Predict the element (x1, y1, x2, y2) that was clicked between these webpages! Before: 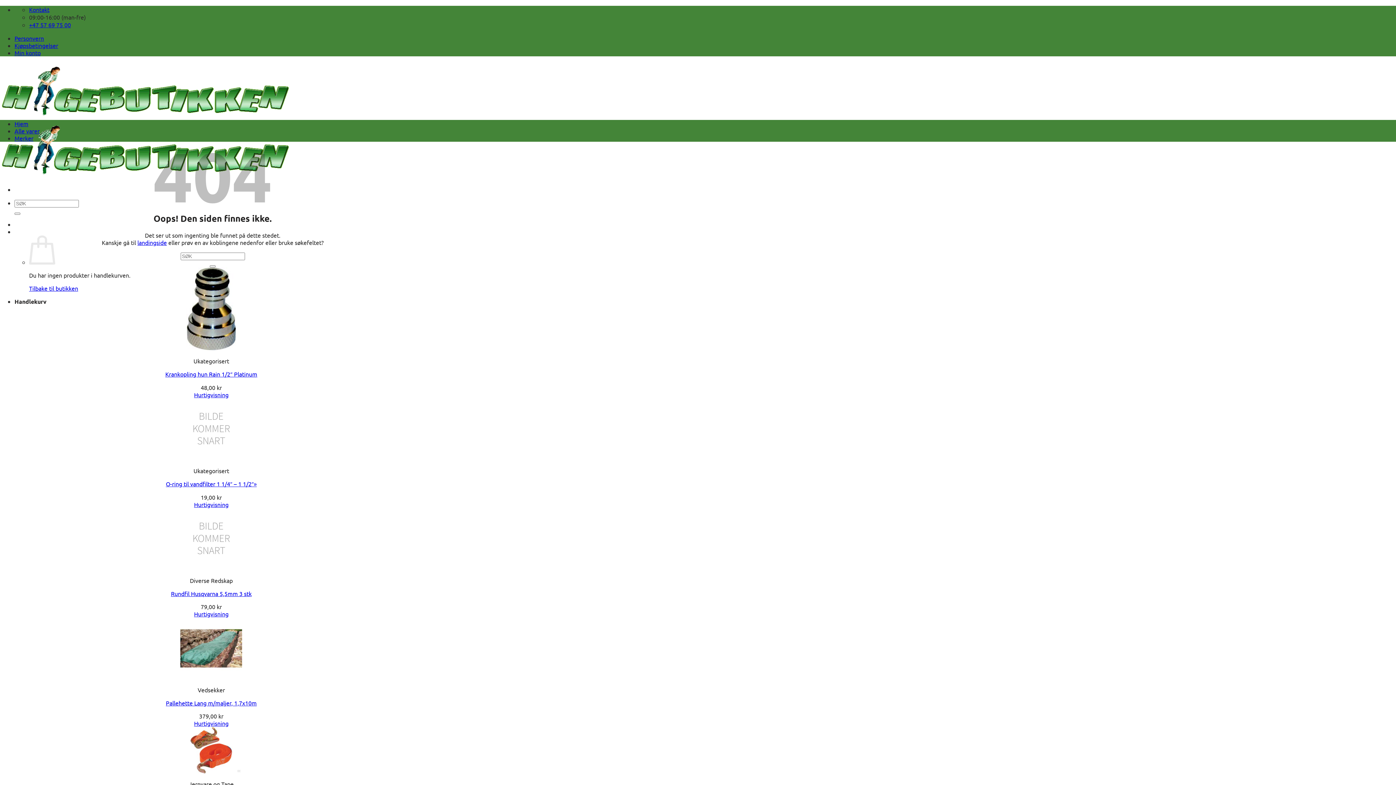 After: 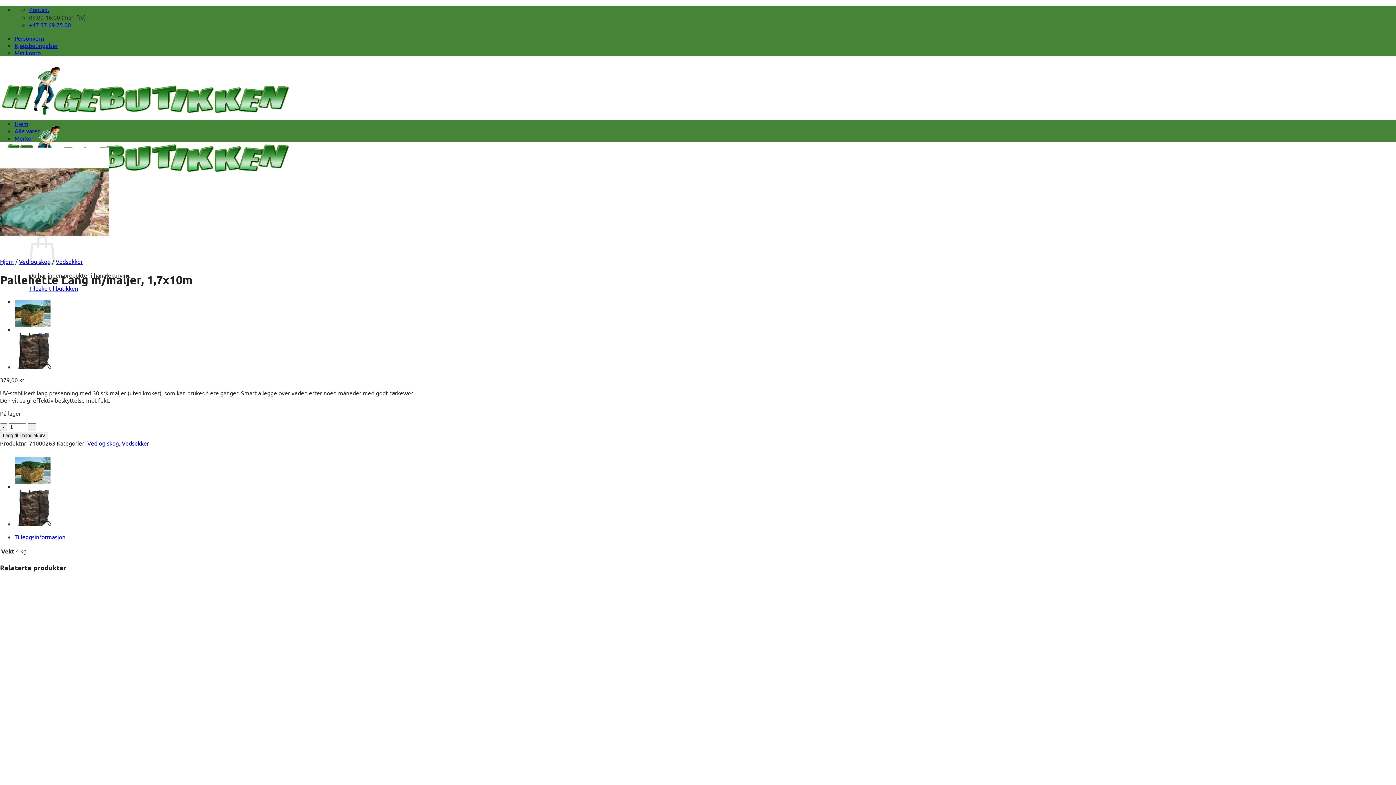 Action: label: Pallehette Lang m/maljer, 1,7x10m bbox: (165, 699, 256, 706)